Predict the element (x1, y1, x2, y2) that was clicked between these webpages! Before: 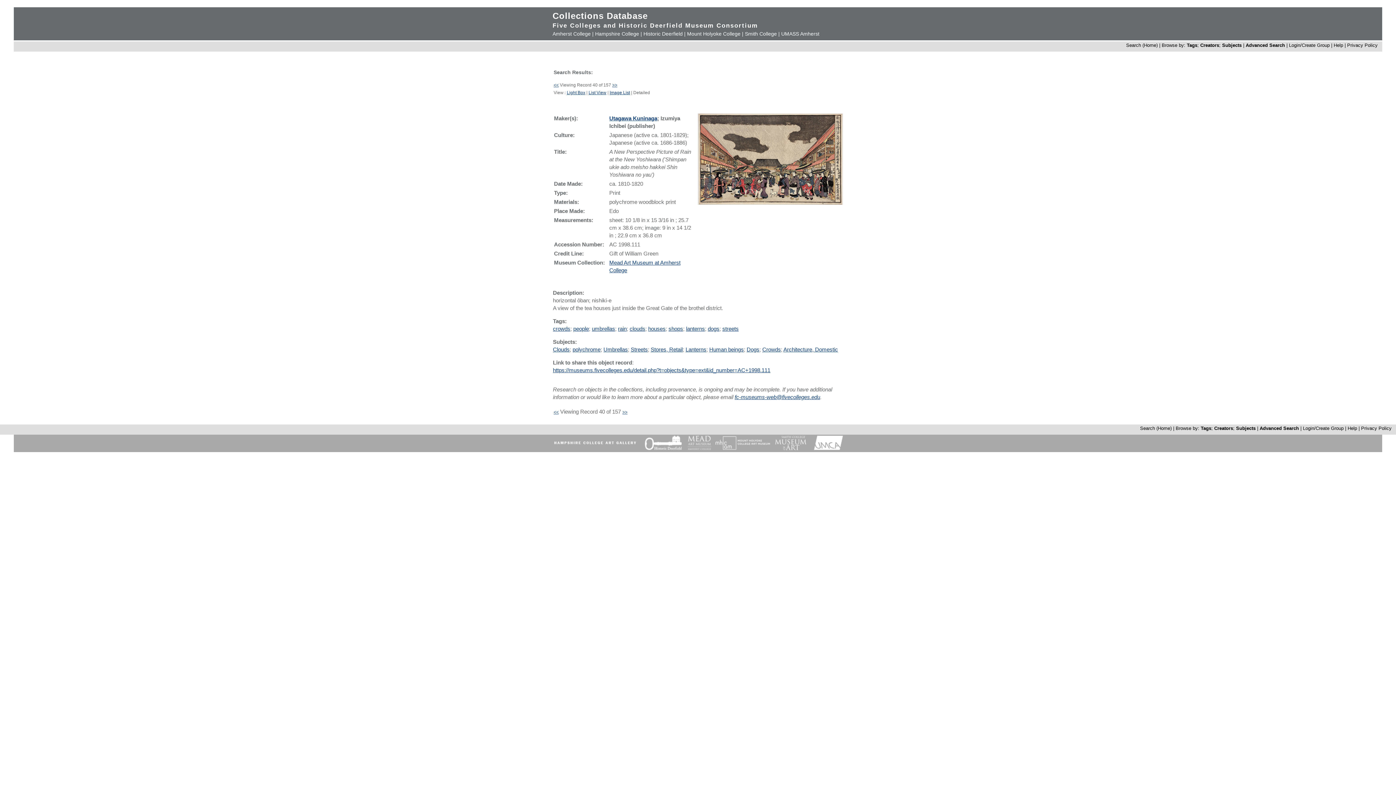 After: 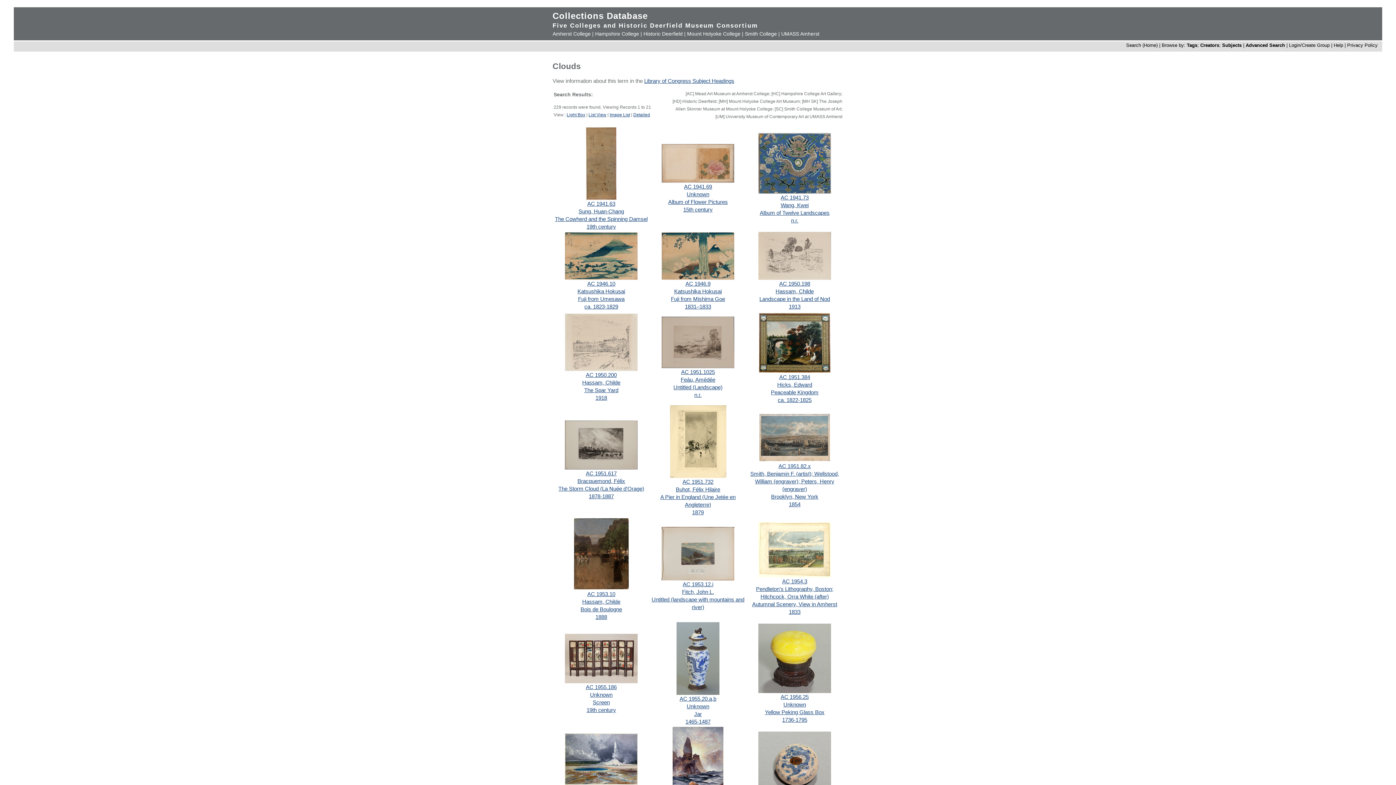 Action: bbox: (553, 346, 569, 352) label: Clouds